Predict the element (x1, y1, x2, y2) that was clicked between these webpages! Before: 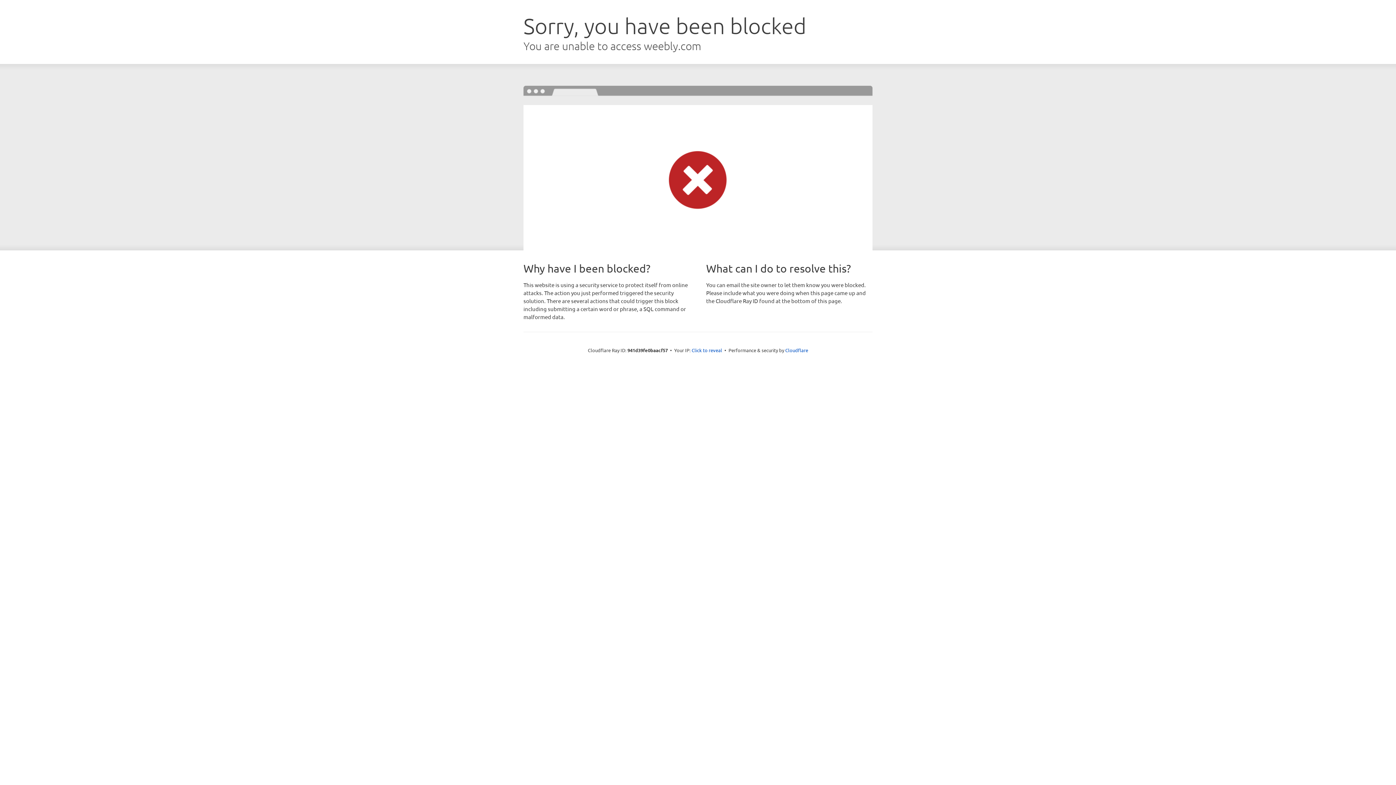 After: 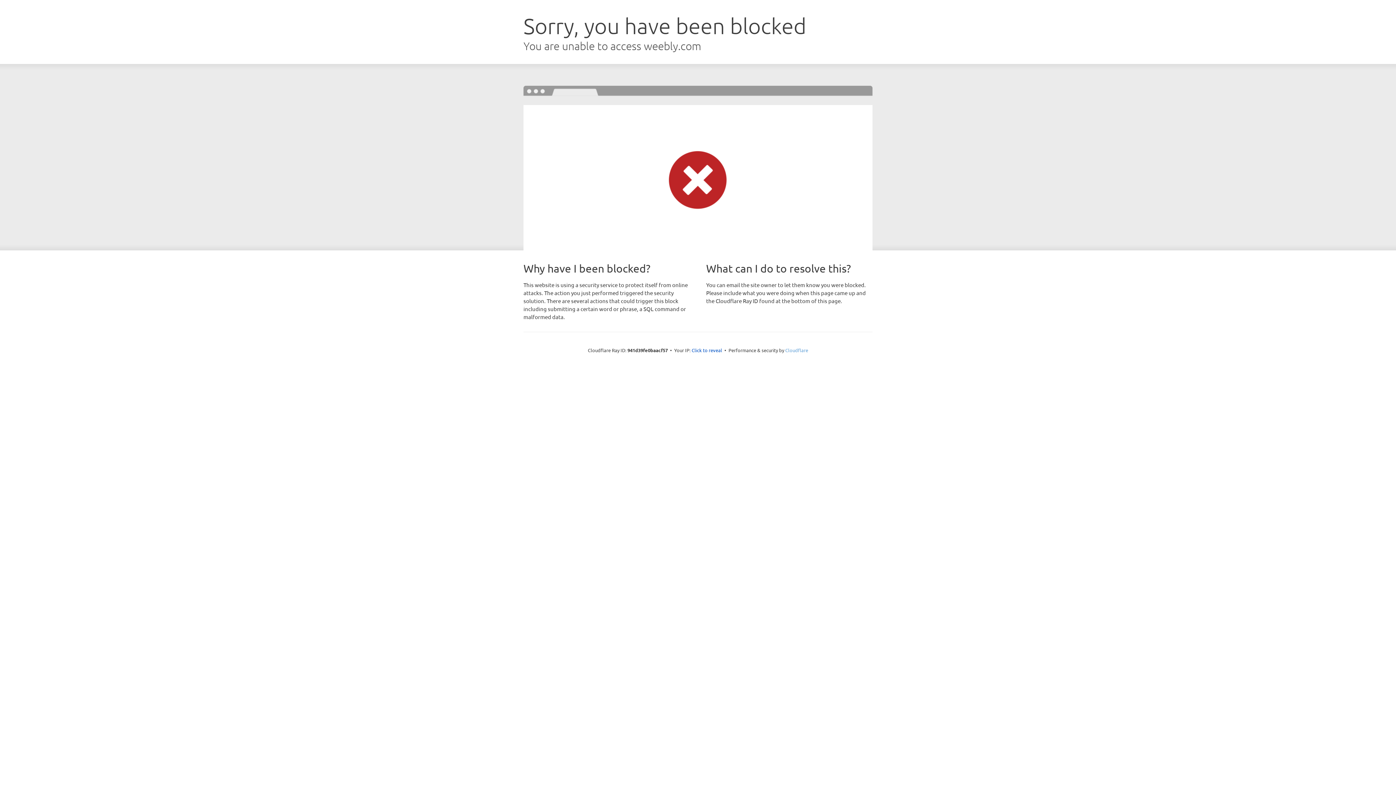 Action: bbox: (785, 347, 808, 353) label: Cloudflare